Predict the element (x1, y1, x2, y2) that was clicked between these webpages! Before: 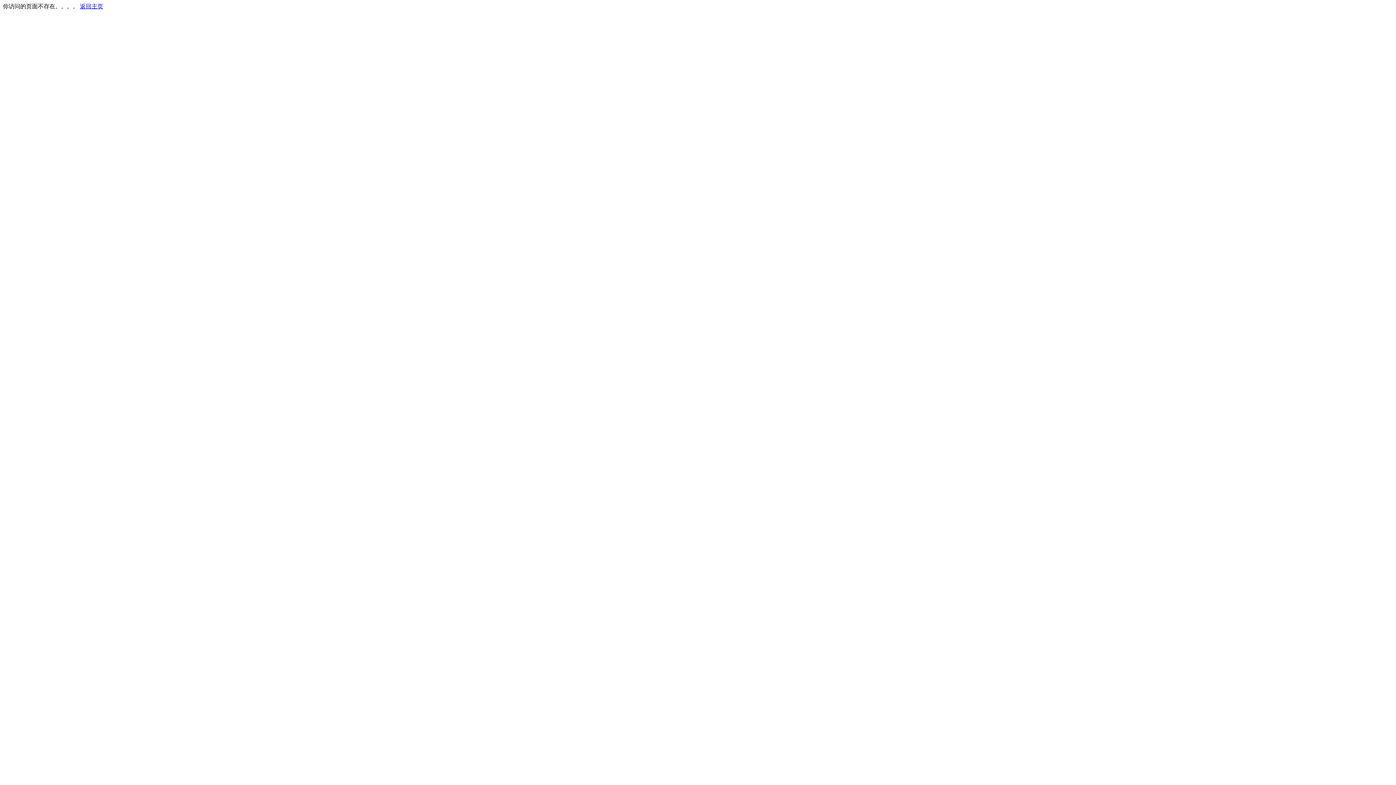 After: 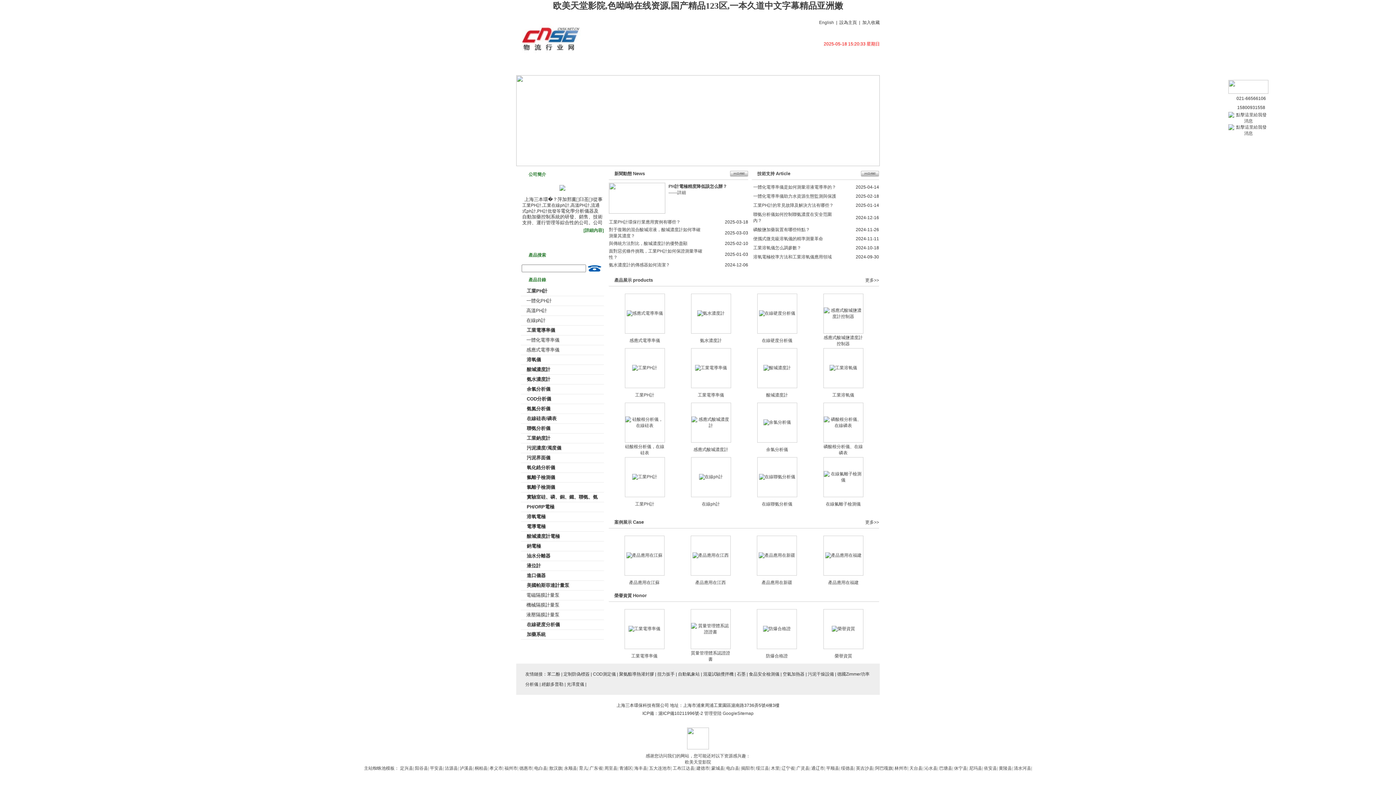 Action: label: 返回主页 bbox: (80, 3, 103, 9)